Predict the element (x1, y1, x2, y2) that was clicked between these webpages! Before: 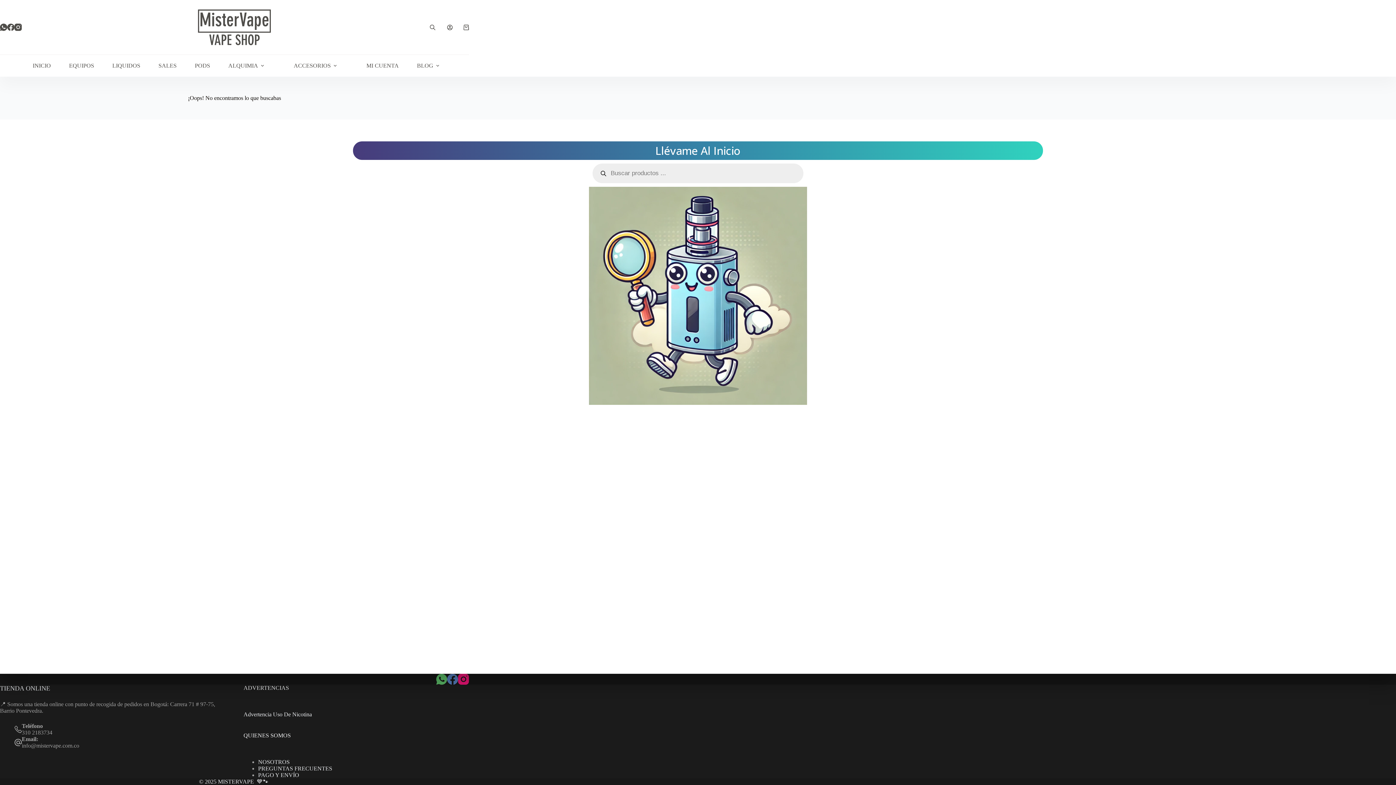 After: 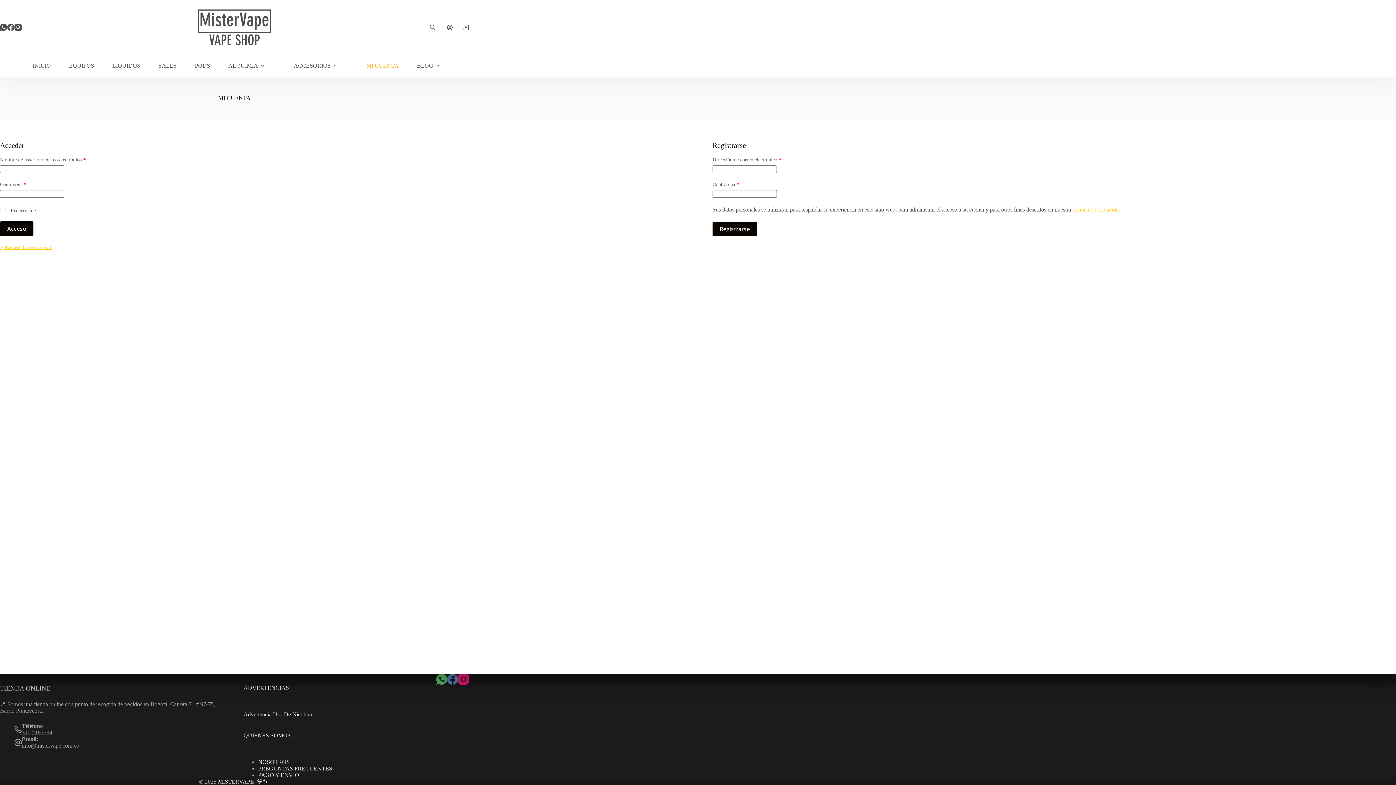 Action: bbox: (357, 54, 408, 76) label: MI CUENTA